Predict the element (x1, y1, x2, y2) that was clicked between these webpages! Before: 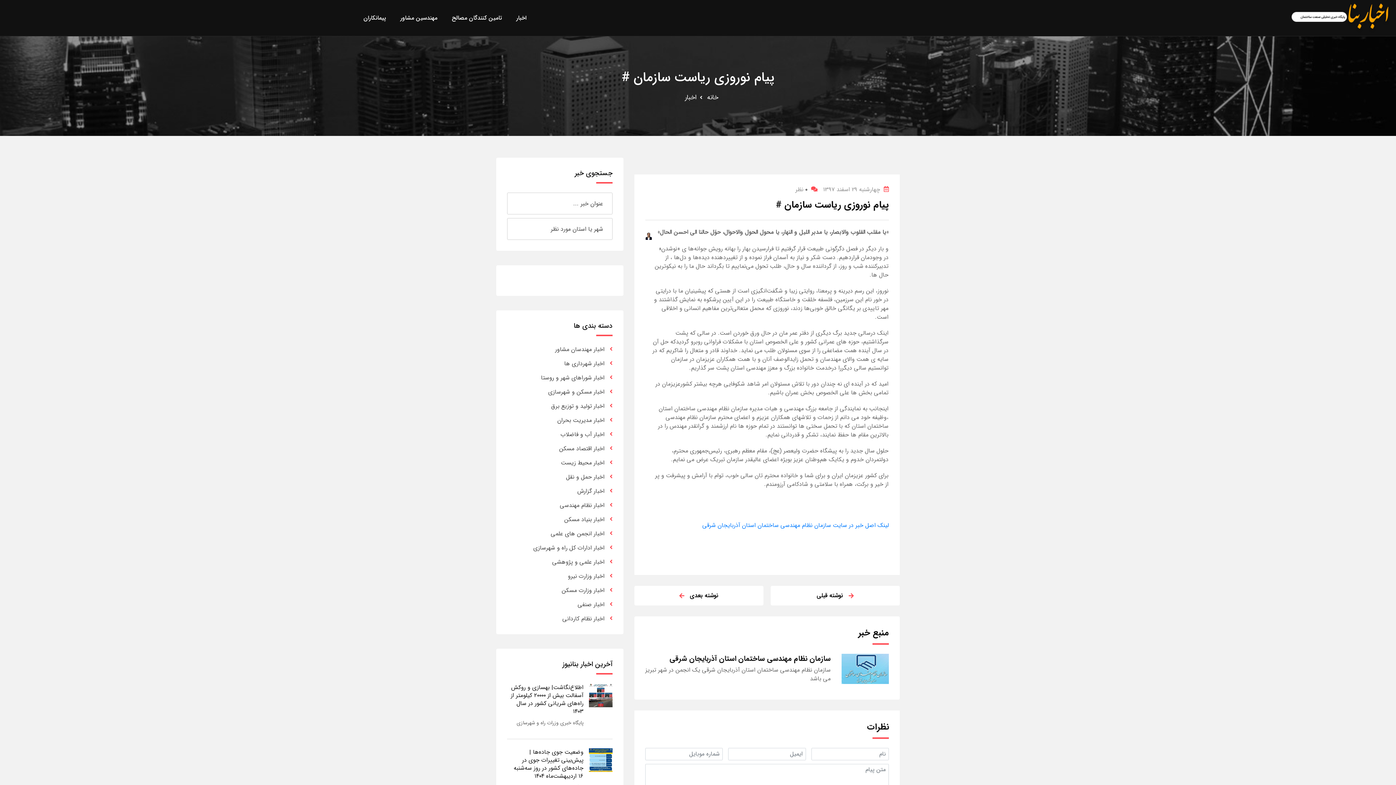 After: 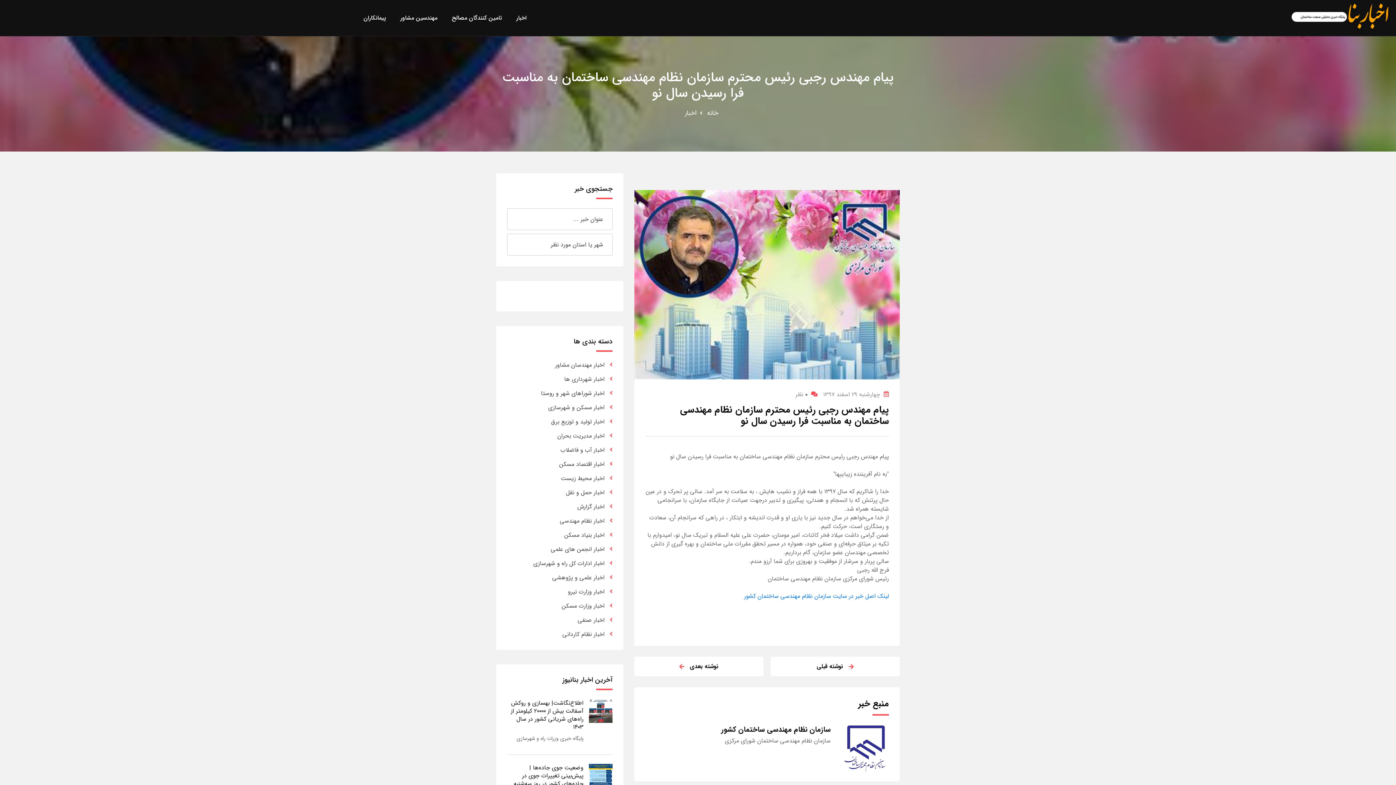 Action: label: نوشته بعدی bbox: (634, 586, 763, 605)